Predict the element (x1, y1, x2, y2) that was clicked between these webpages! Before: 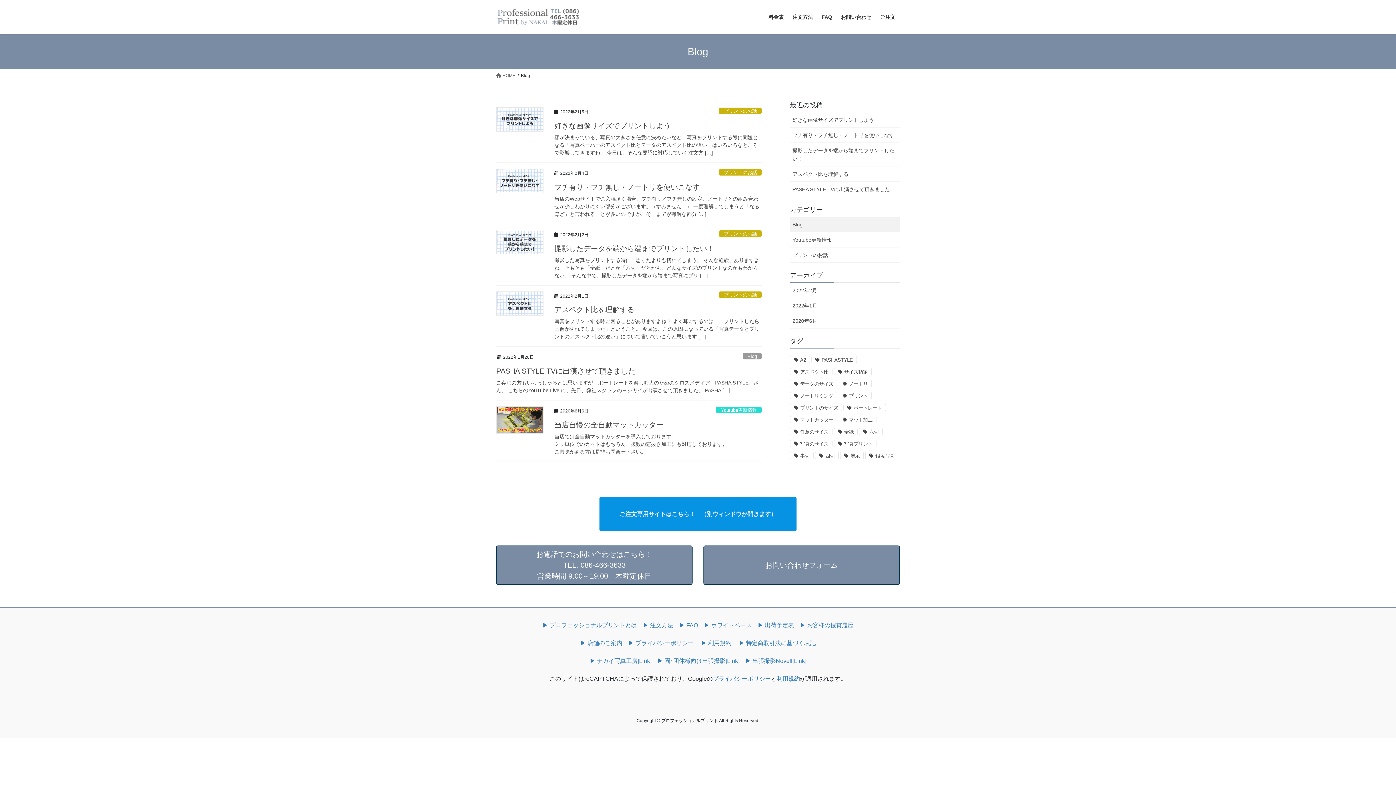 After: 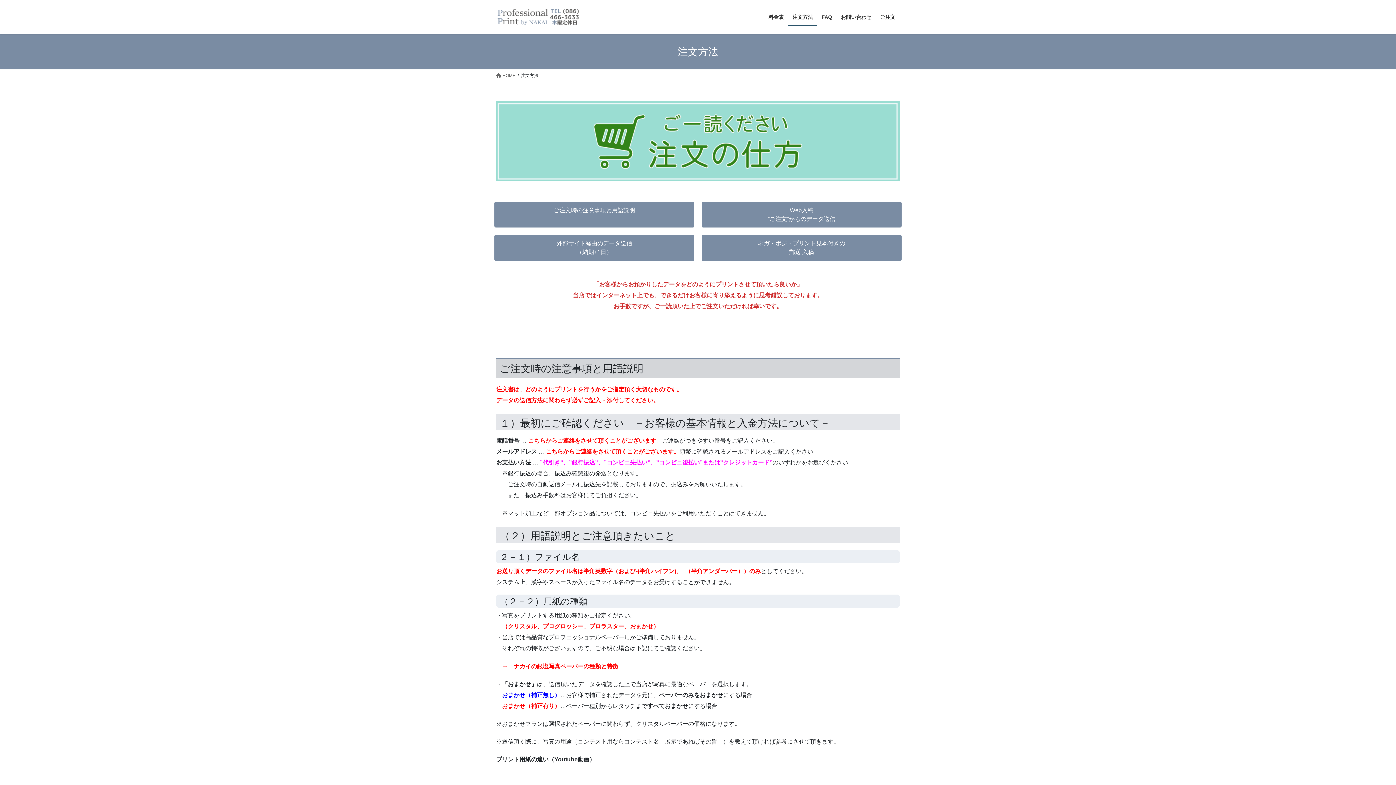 Action: bbox: (642, 622, 673, 628) label: ▶ 注文方法